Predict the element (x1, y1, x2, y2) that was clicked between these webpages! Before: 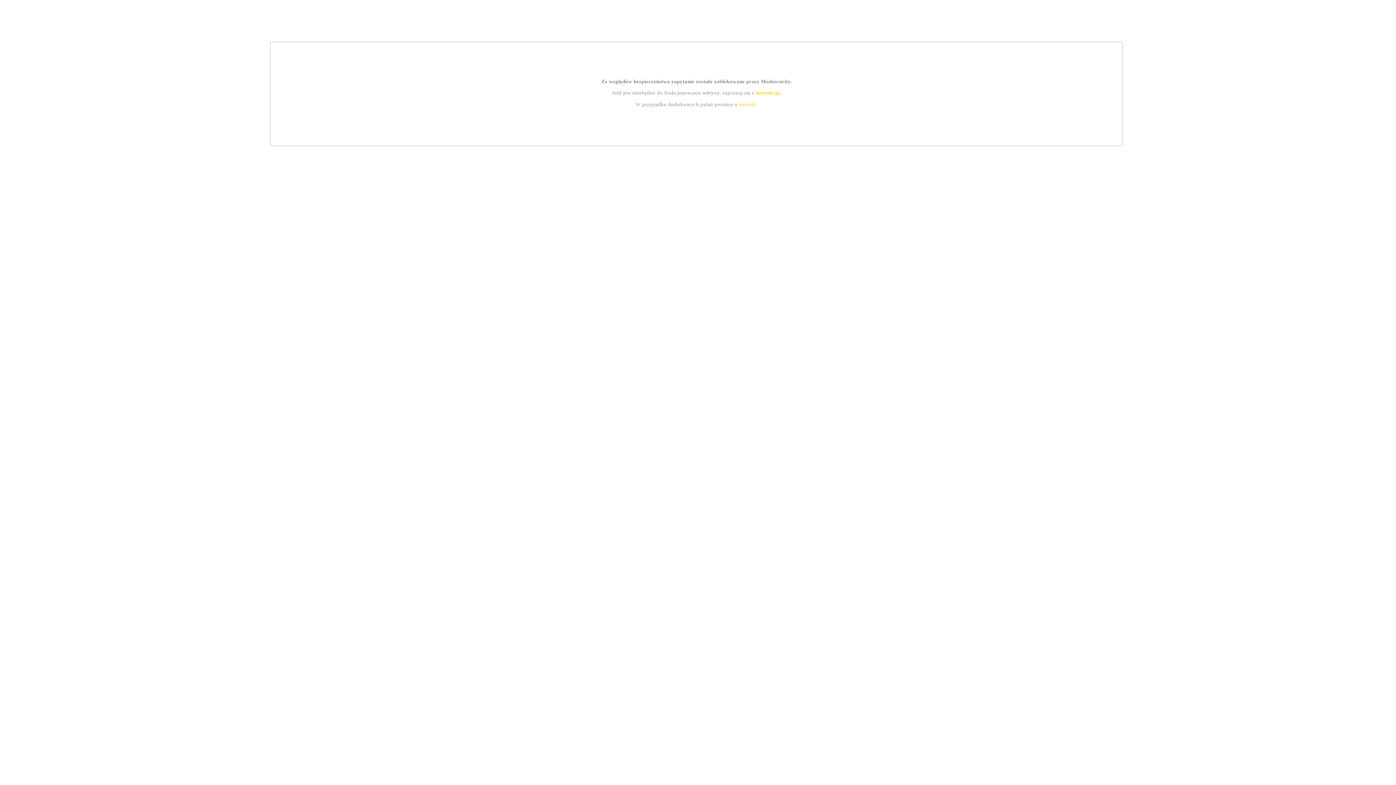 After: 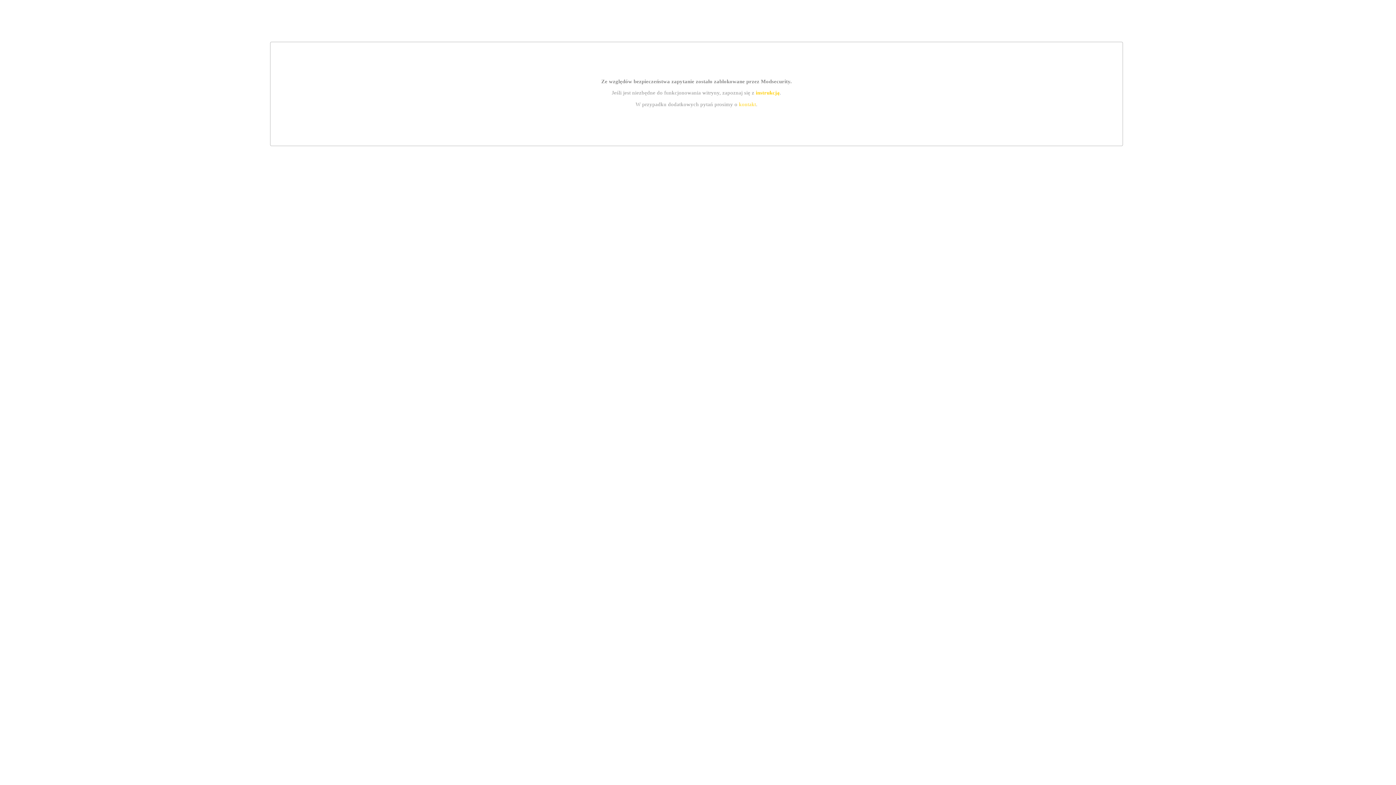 Action: label: kontakt bbox: (739, 101, 756, 107)